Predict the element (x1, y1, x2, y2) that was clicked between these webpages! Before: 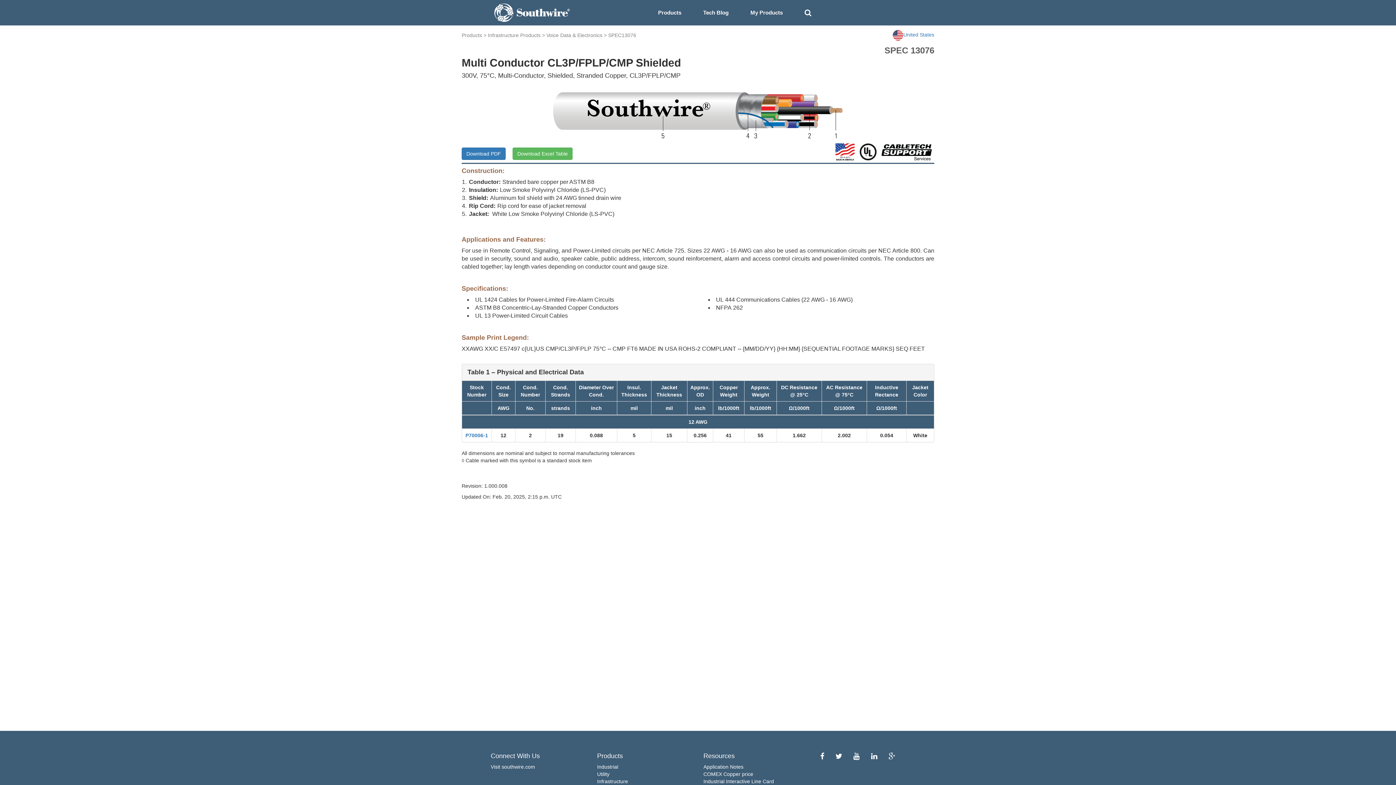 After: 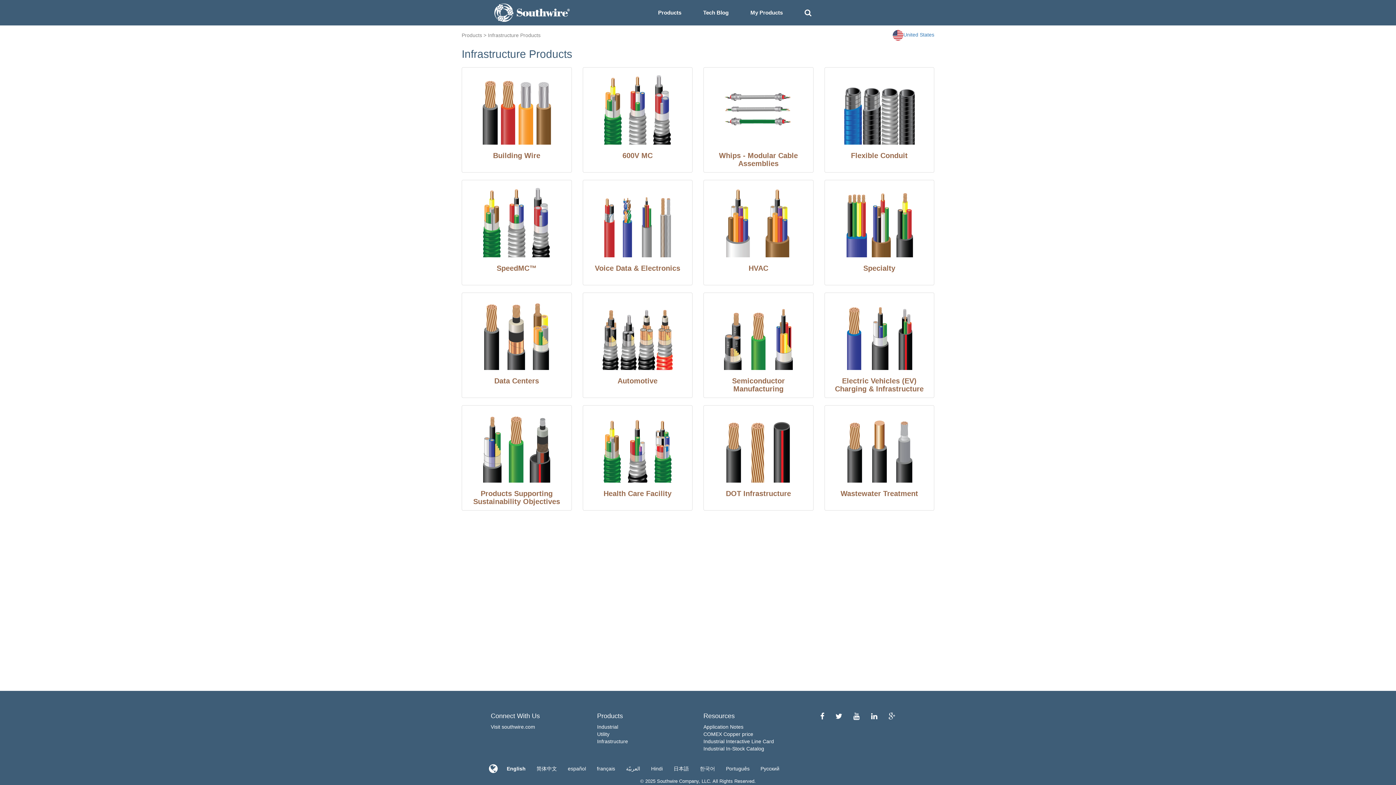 Action: label: Infrastructure bbox: (597, 778, 628, 784)